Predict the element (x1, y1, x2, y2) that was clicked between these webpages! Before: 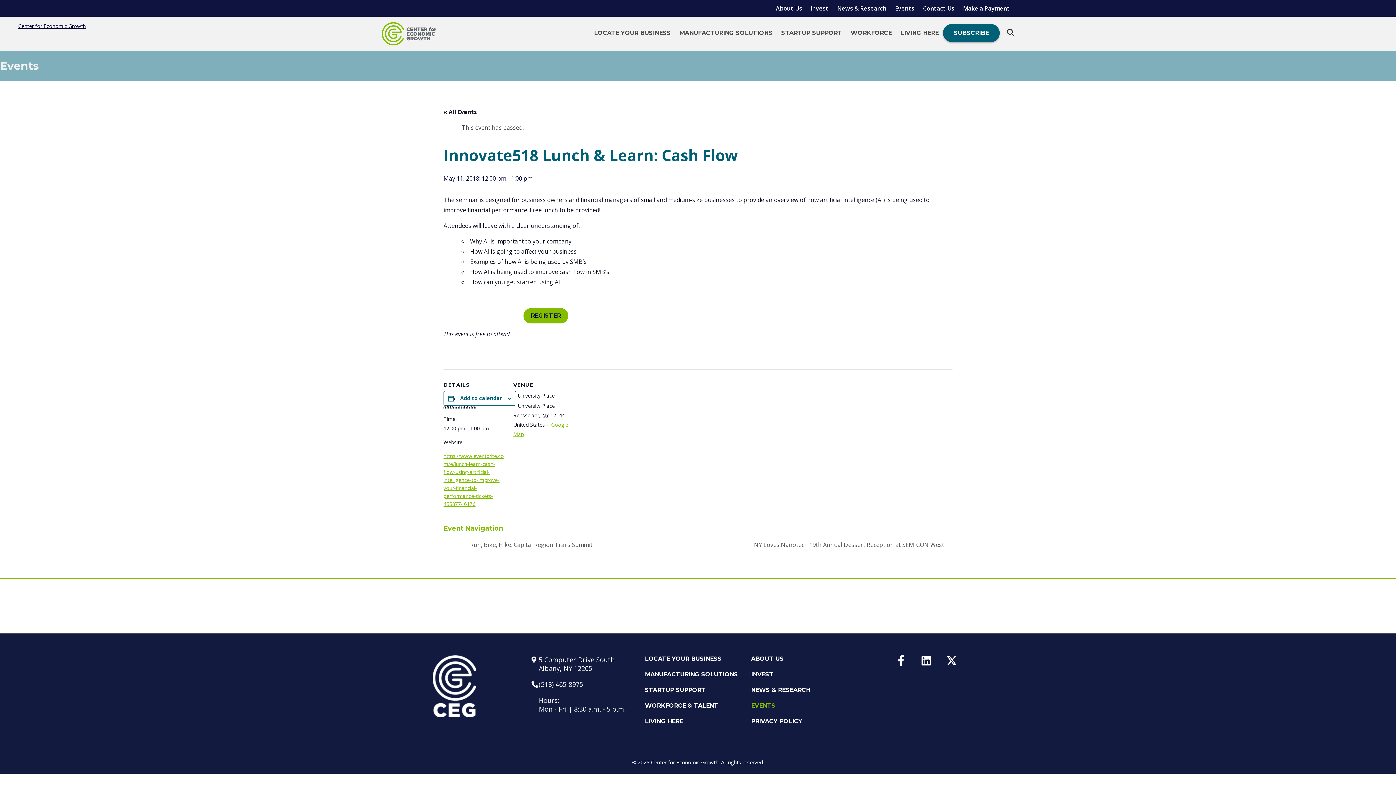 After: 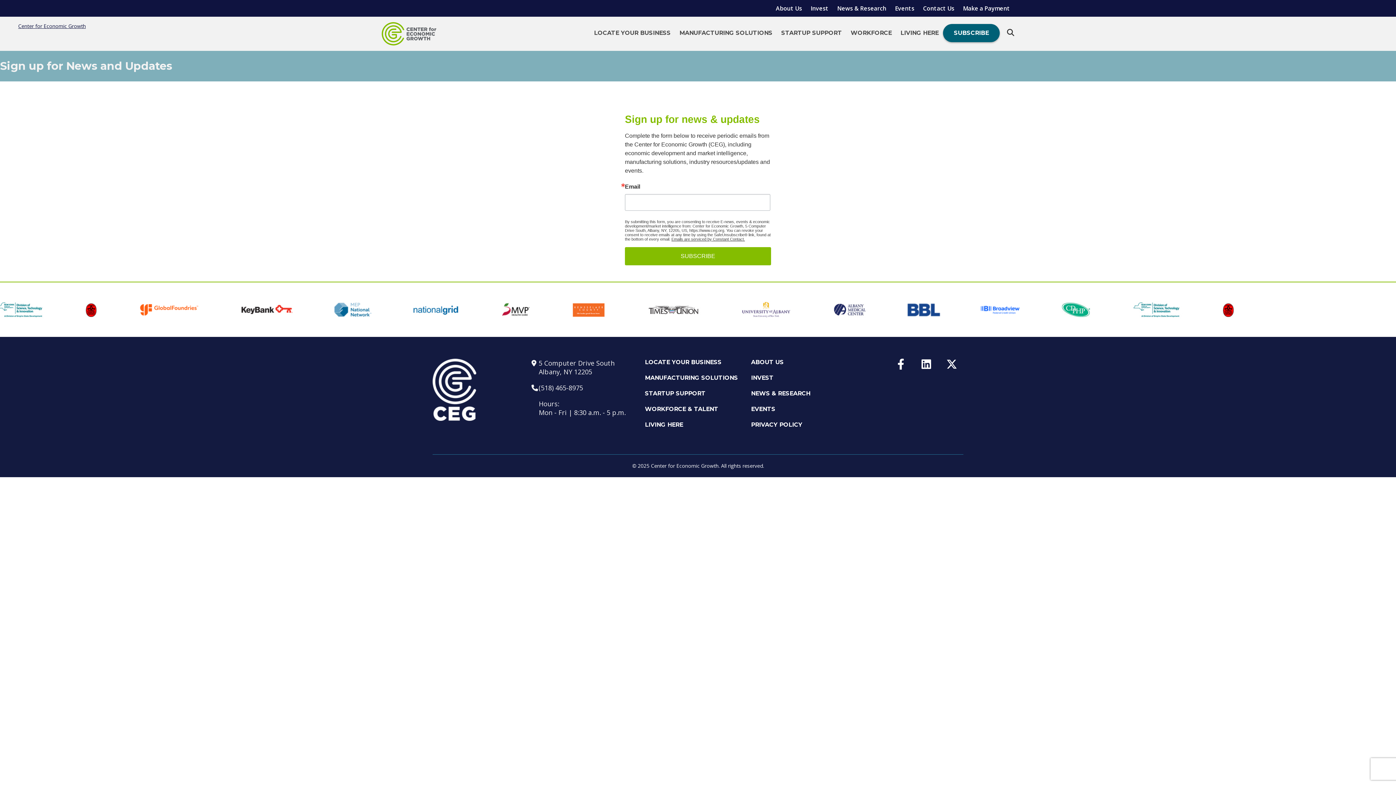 Action: label: SUBSCRIBE bbox: (946, 25, 996, 40)